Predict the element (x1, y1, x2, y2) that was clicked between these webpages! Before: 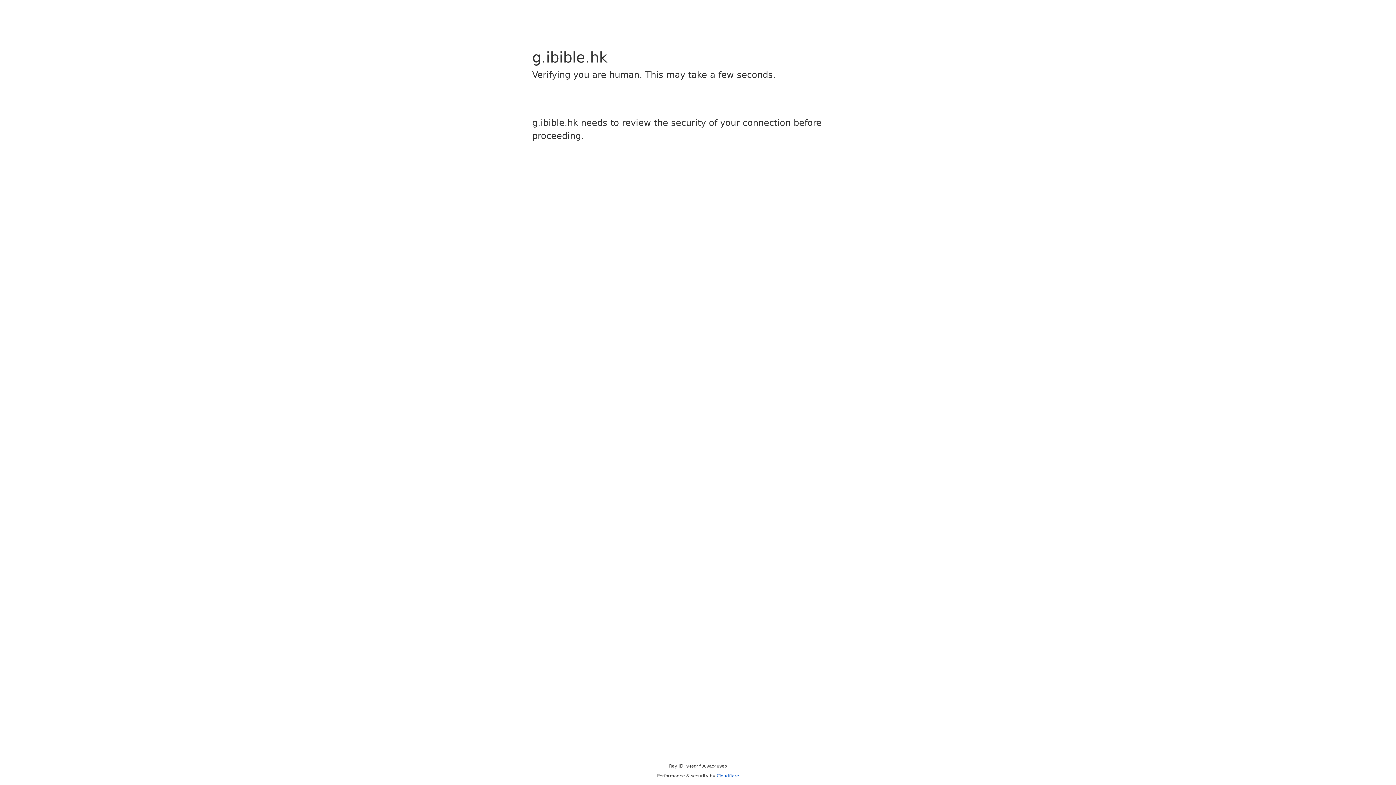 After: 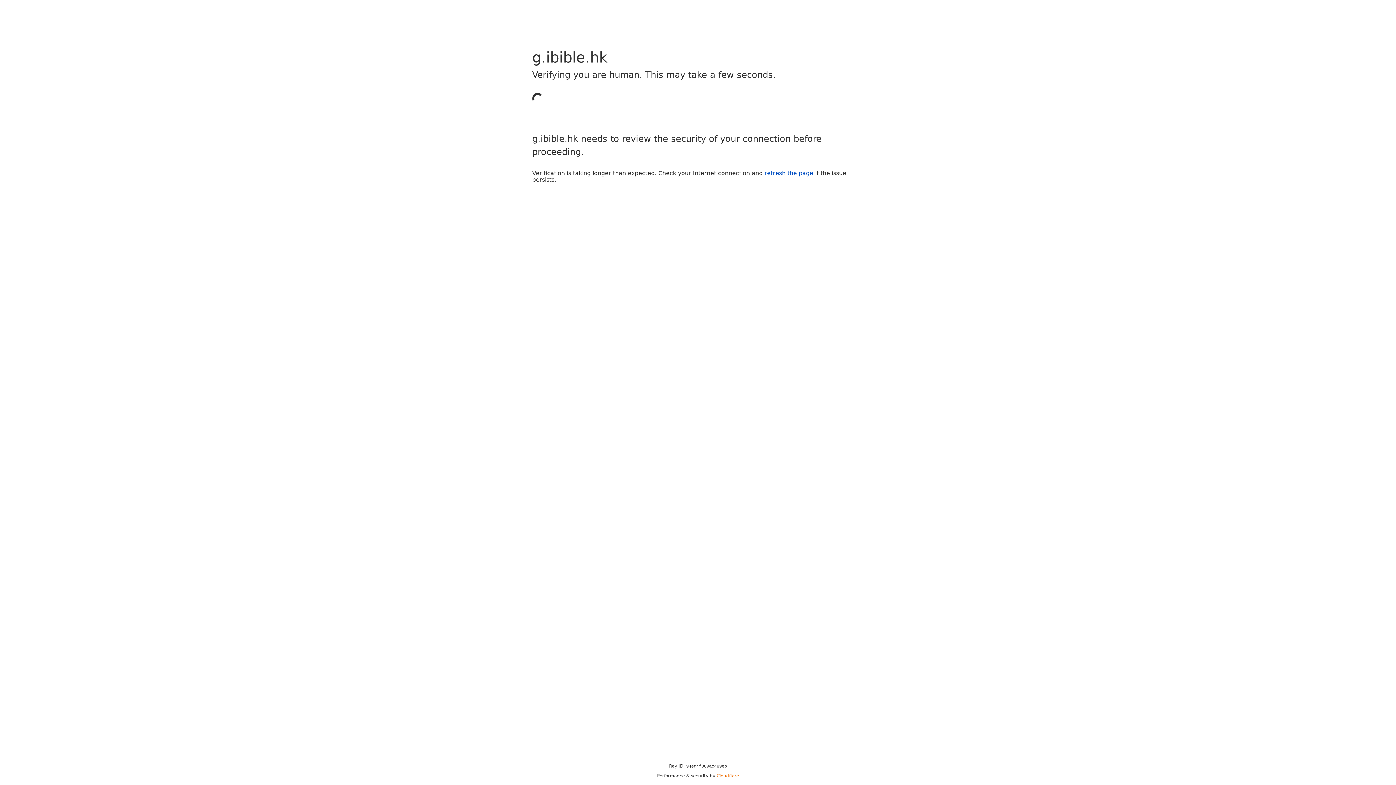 Action: bbox: (716, 773, 739, 778) label: Cloudflare